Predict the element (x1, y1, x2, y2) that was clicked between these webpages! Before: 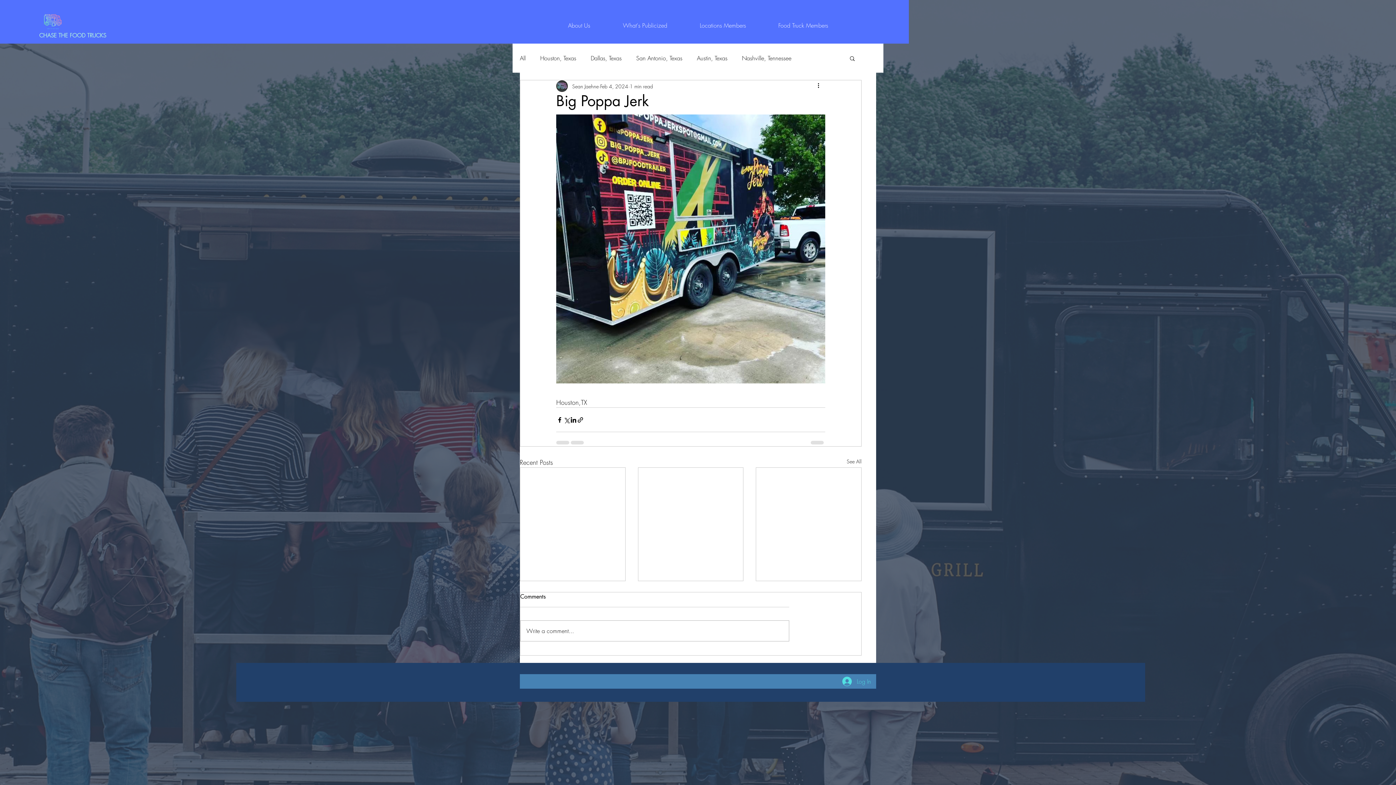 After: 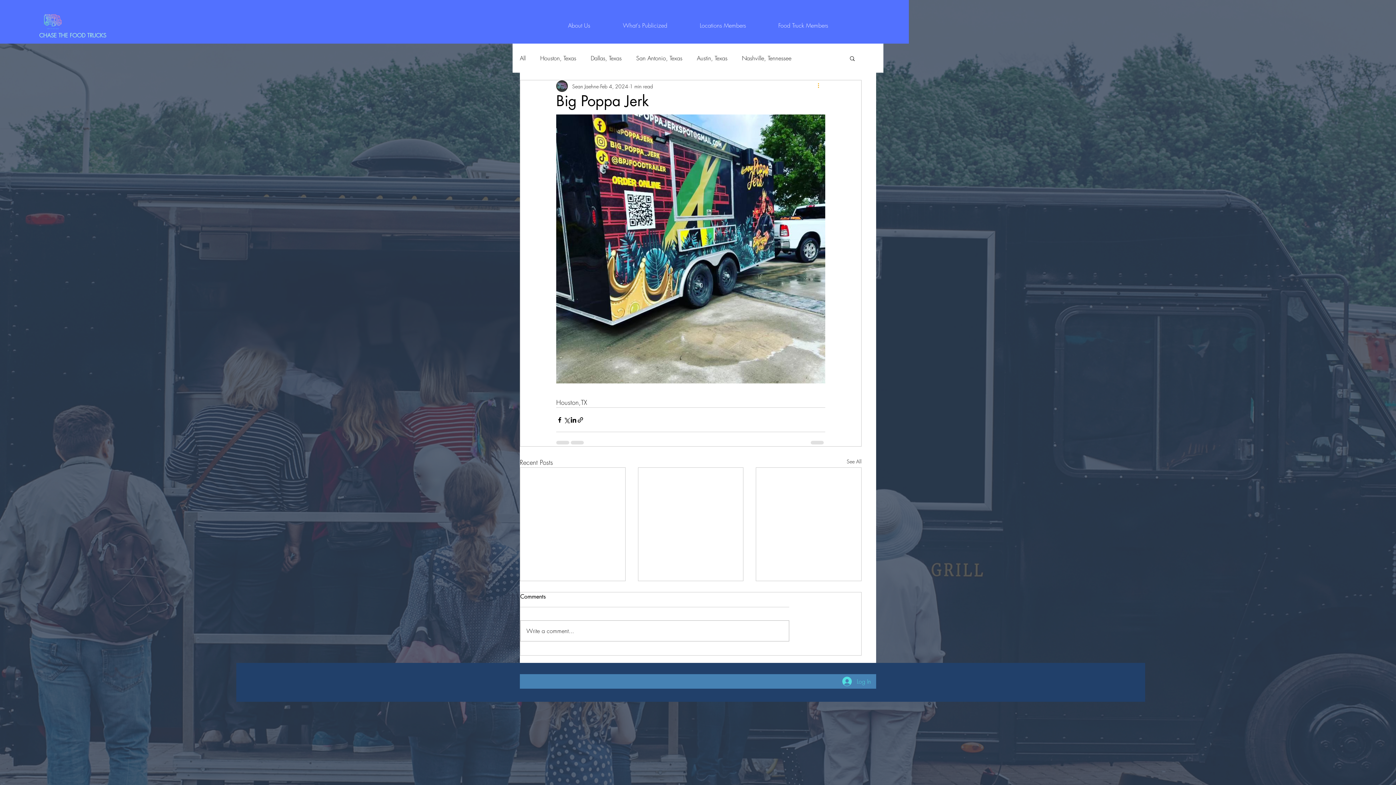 Action: label: More actions bbox: (816, 81, 825, 90)